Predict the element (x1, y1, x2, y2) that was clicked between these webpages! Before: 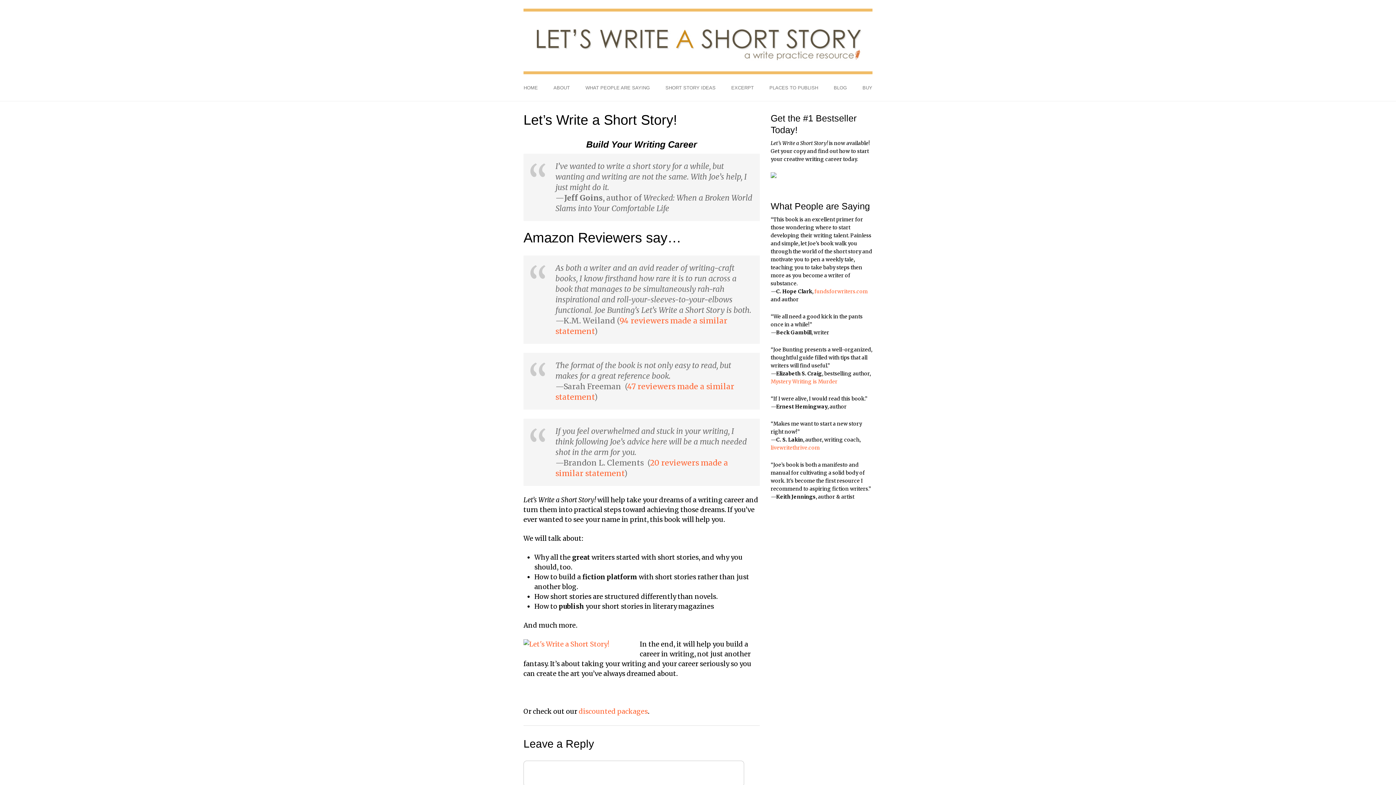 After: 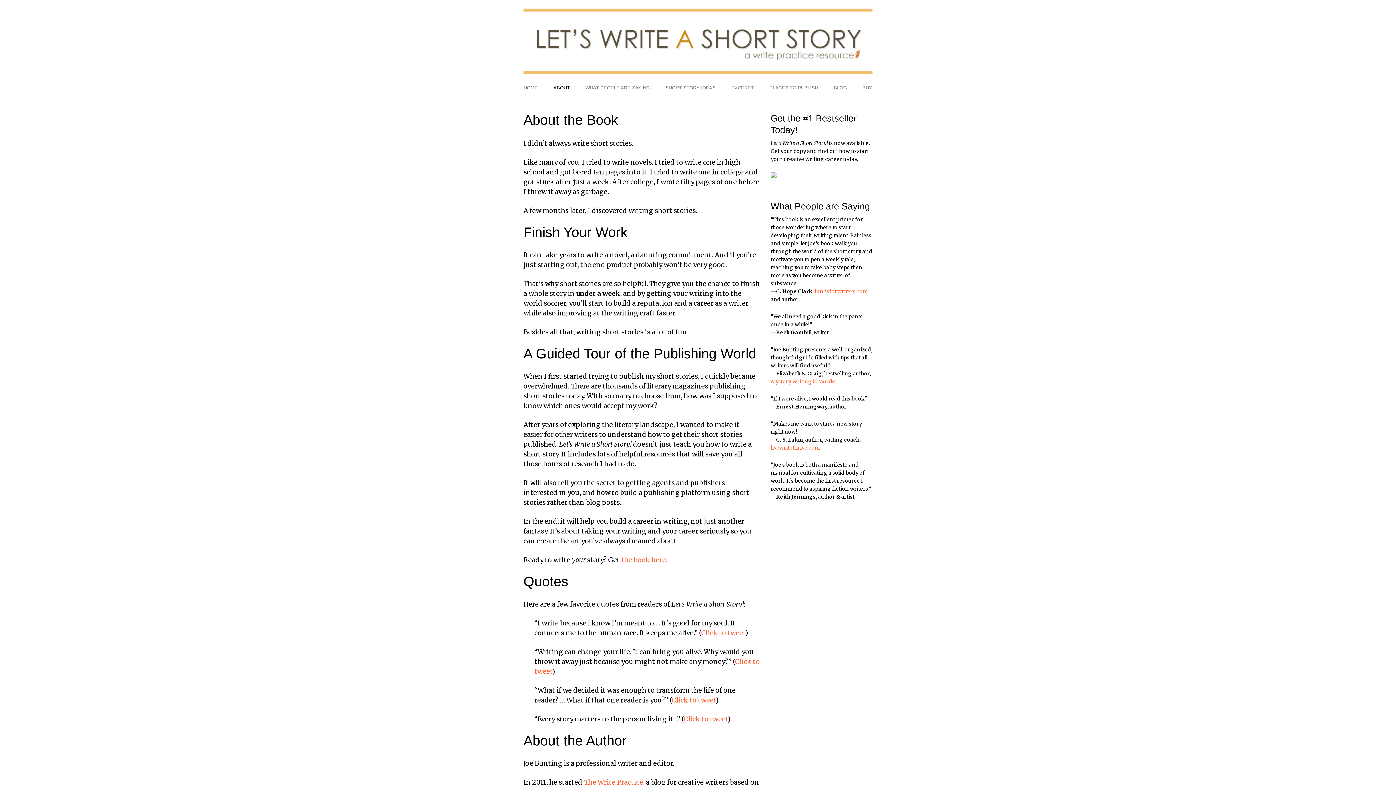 Action: label: ABOUT bbox: (546, 78, 577, 97)